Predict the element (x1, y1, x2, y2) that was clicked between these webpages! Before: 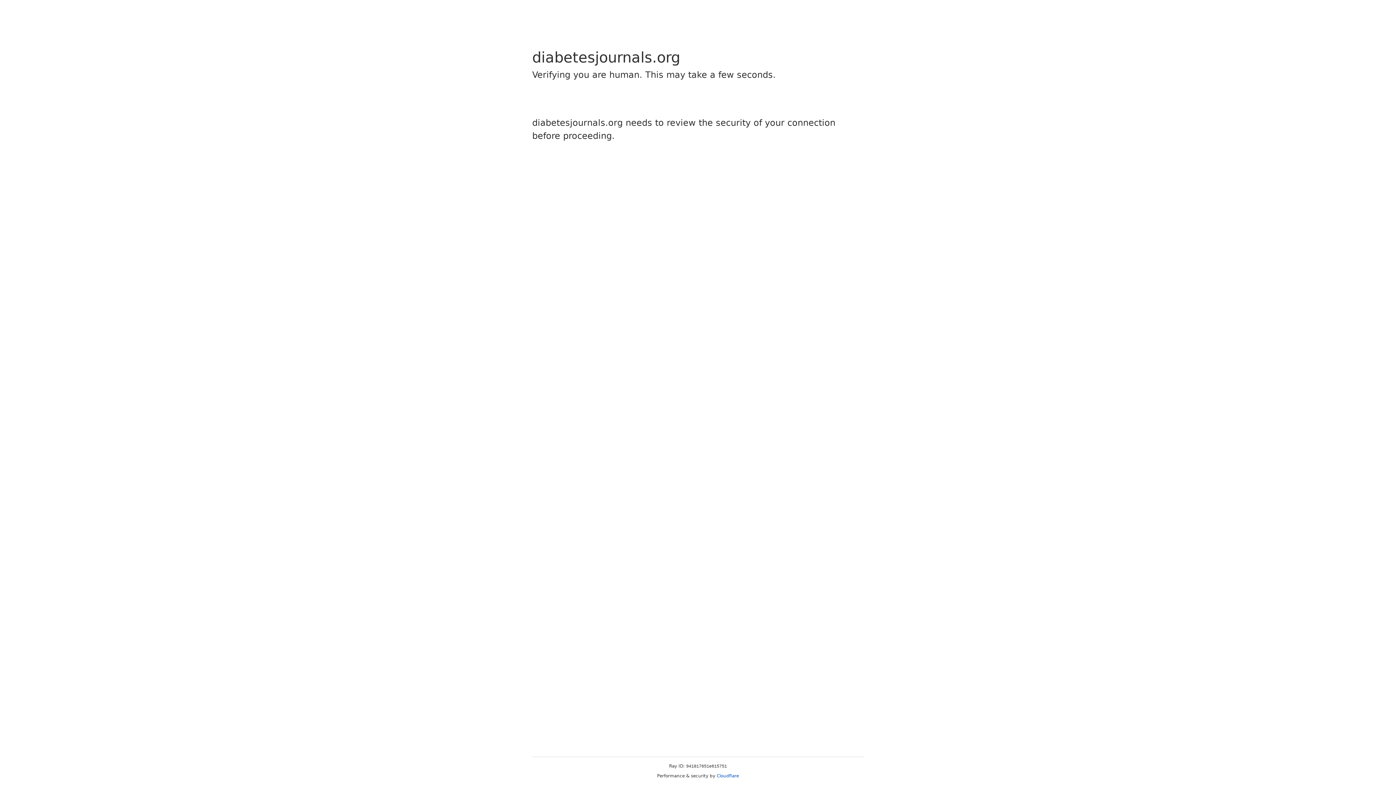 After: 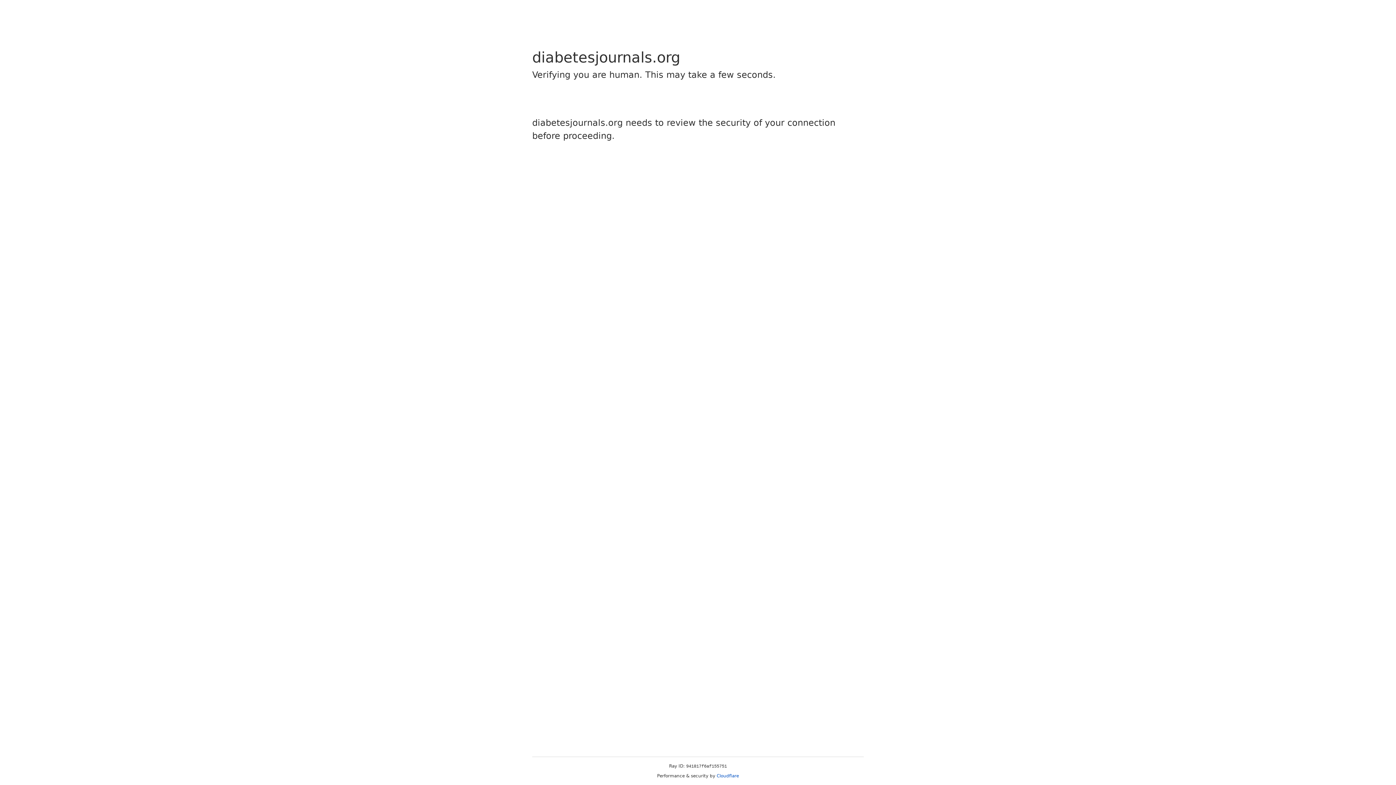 Action: bbox: (716, 773, 739, 778) label: Cloudflare